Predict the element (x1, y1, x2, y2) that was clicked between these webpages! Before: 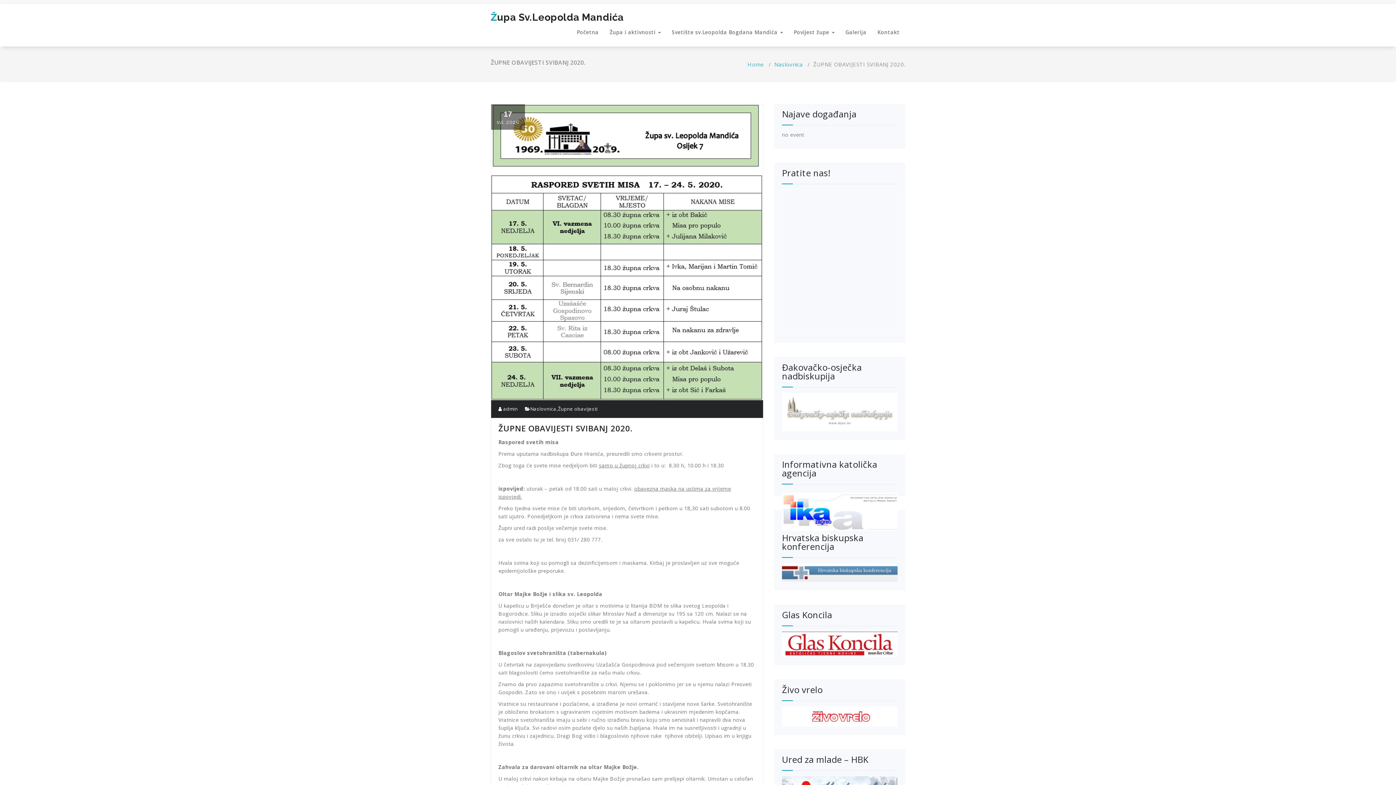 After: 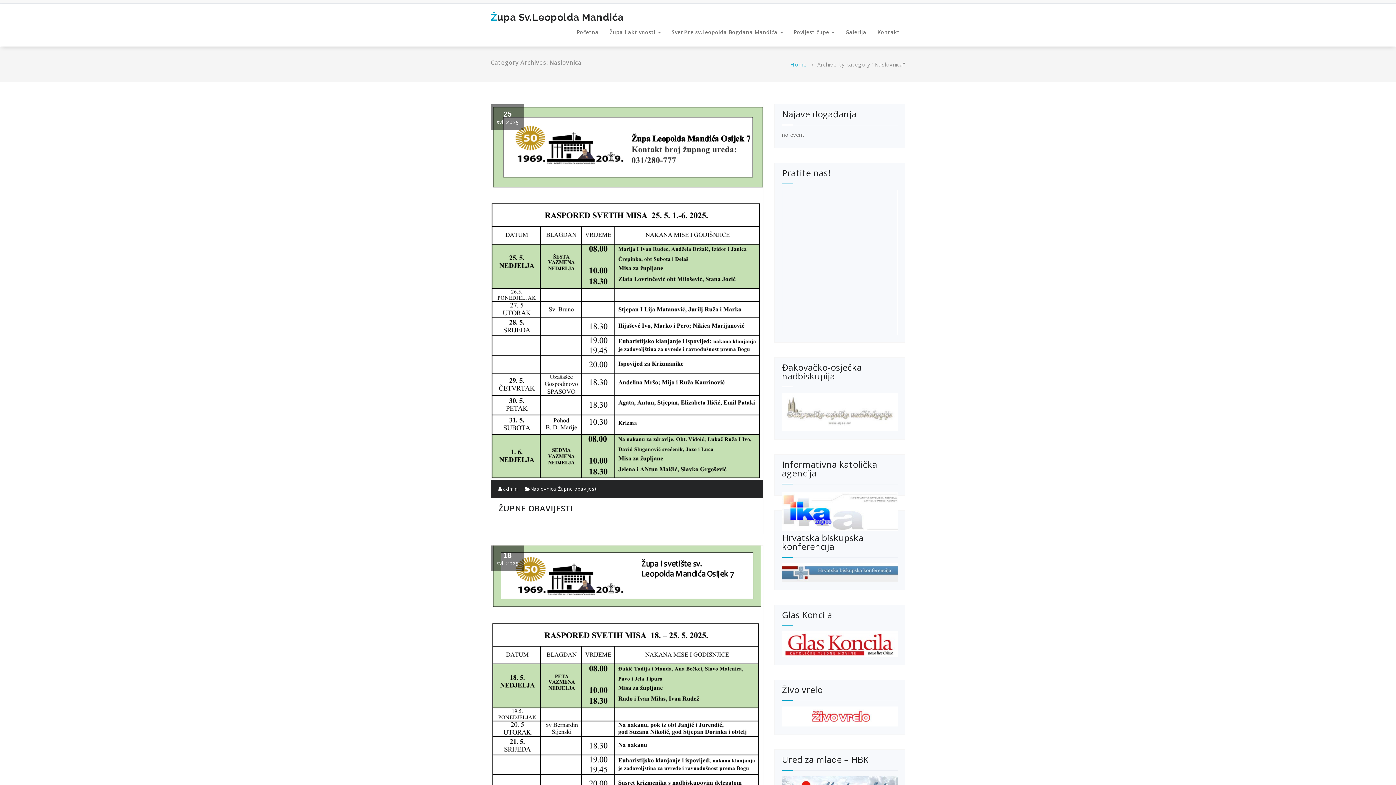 Action: bbox: (774, 60, 802, 68) label: Naslovnica